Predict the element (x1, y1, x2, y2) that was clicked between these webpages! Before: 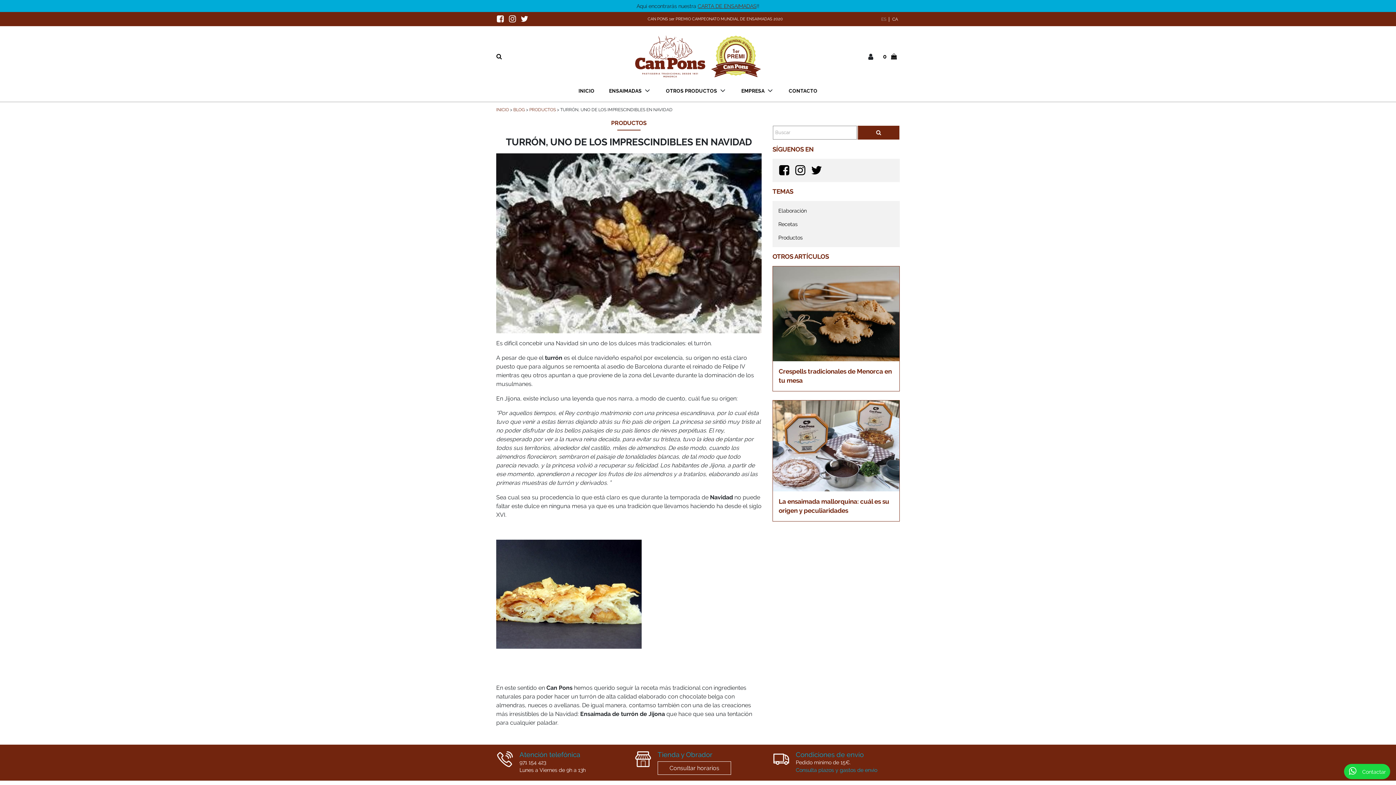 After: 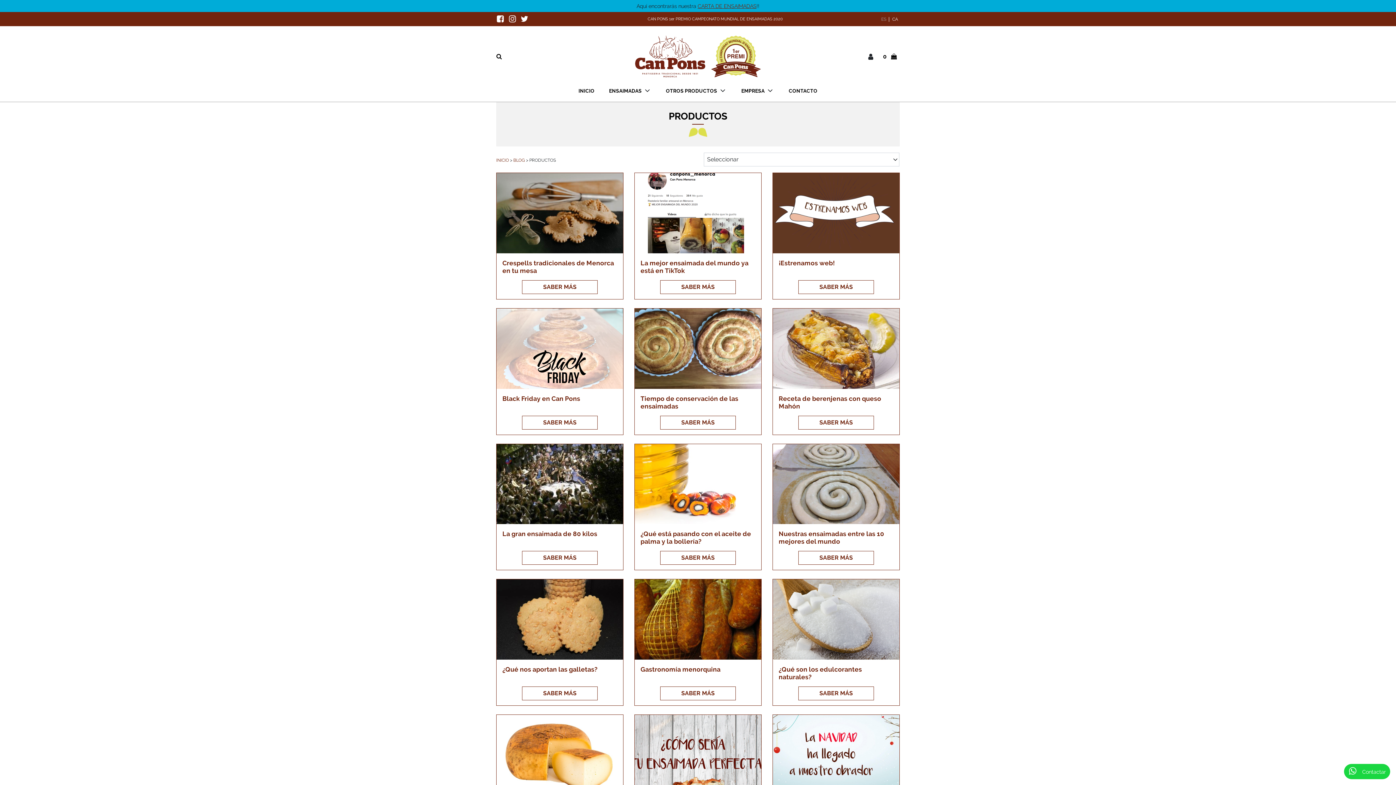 Action: bbox: (529, 107, 556, 112) label: PRODUCTOS